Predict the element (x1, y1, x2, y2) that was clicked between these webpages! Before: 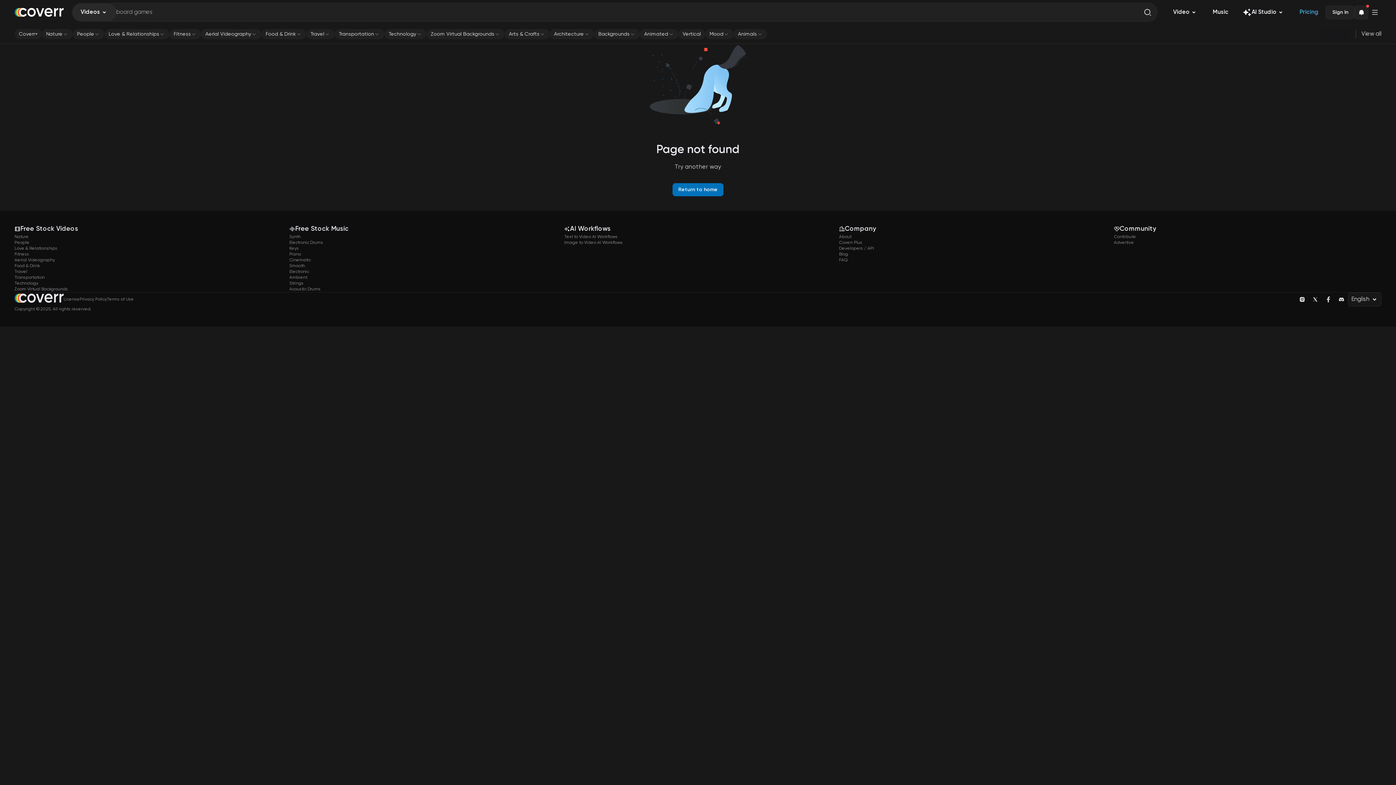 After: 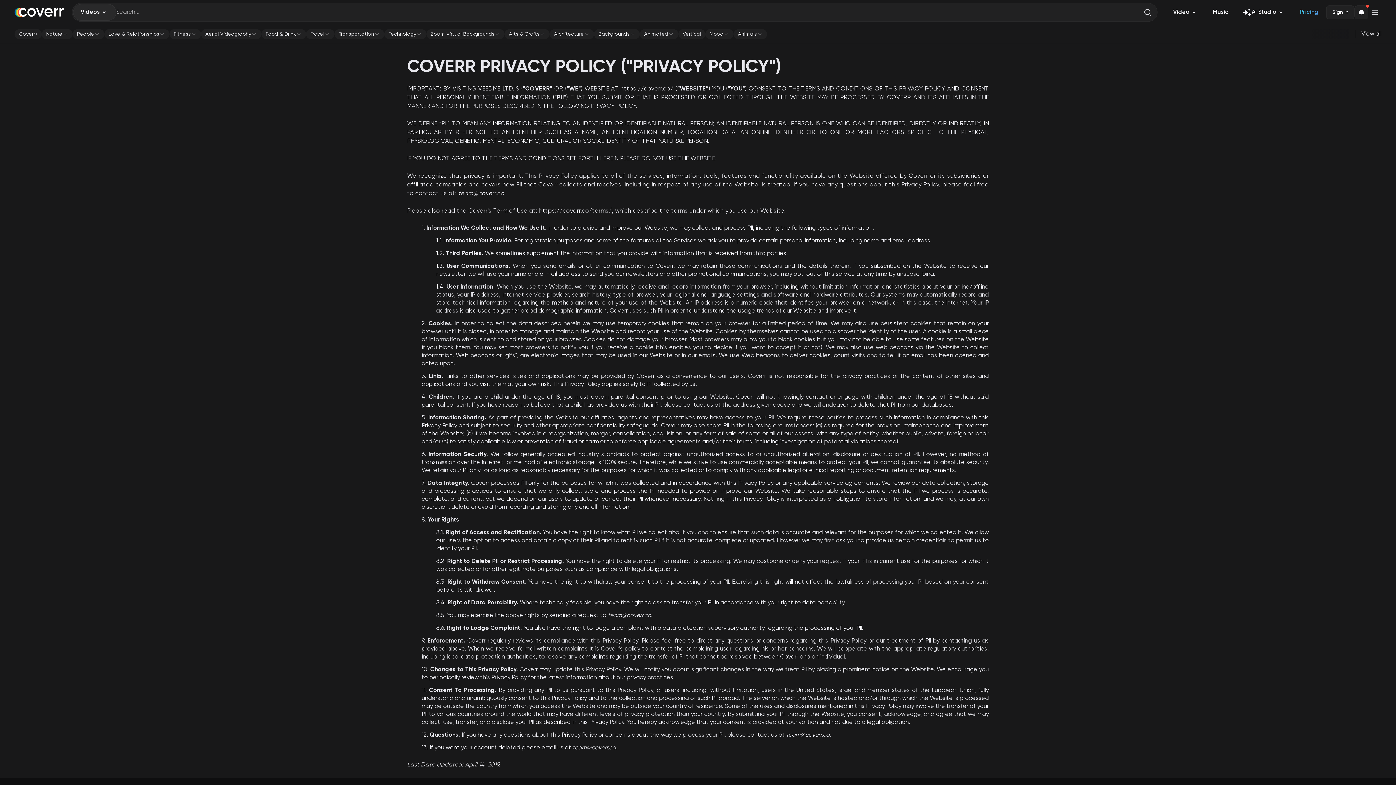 Action: label: Privacy Policy bbox: (79, 296, 106, 302)